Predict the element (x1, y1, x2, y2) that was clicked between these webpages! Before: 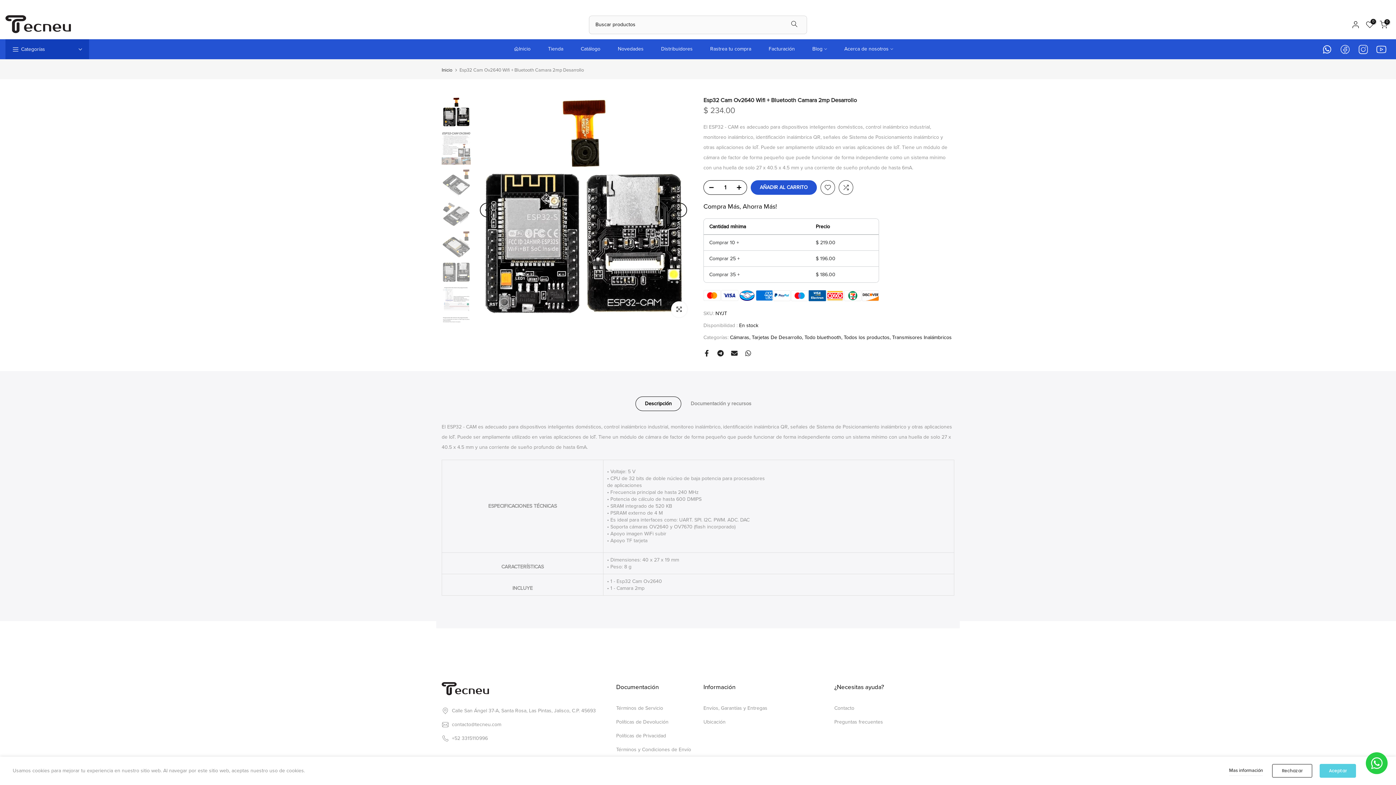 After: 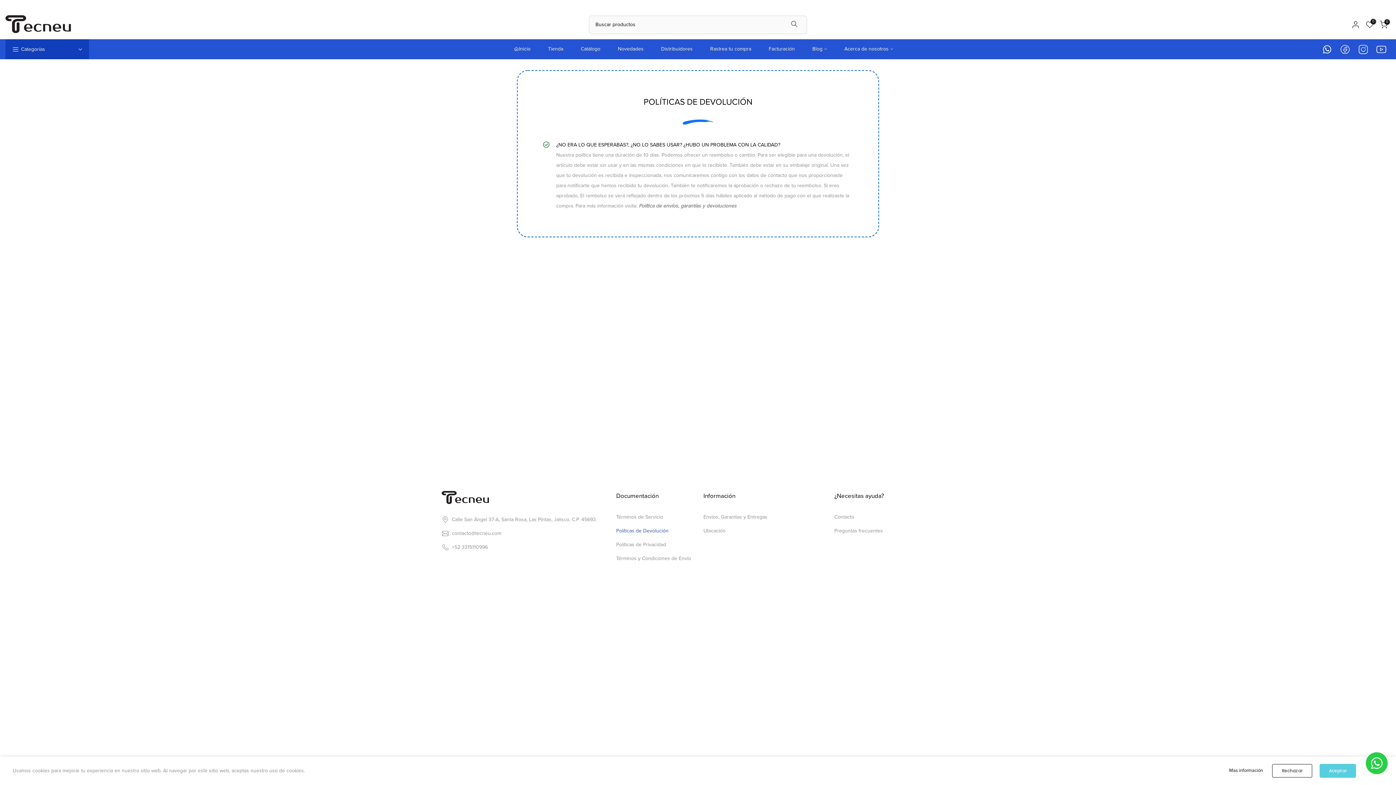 Action: bbox: (616, 719, 668, 725) label: Políticas de Devolución